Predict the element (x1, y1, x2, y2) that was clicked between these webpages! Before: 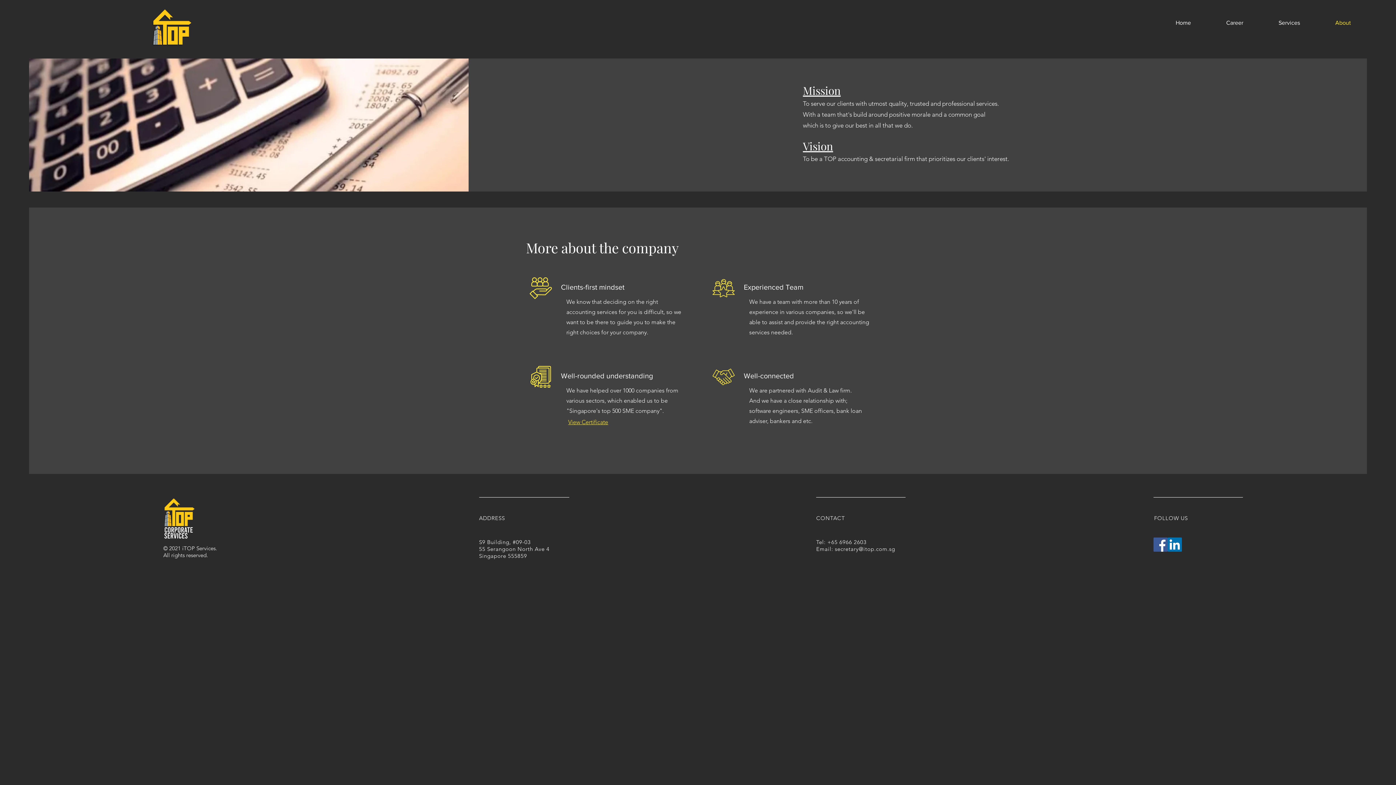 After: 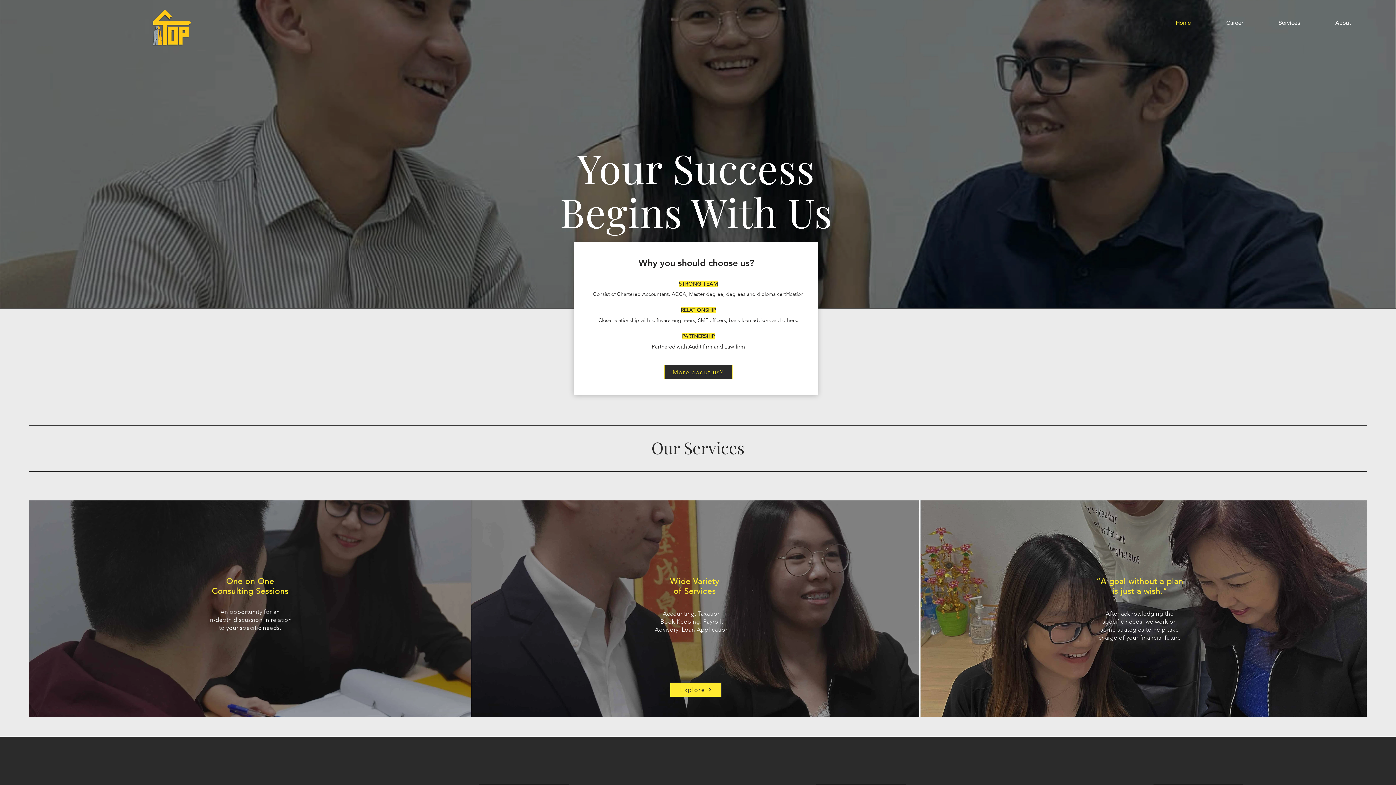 Action: bbox: (1146, 17, 1196, 28) label: Home